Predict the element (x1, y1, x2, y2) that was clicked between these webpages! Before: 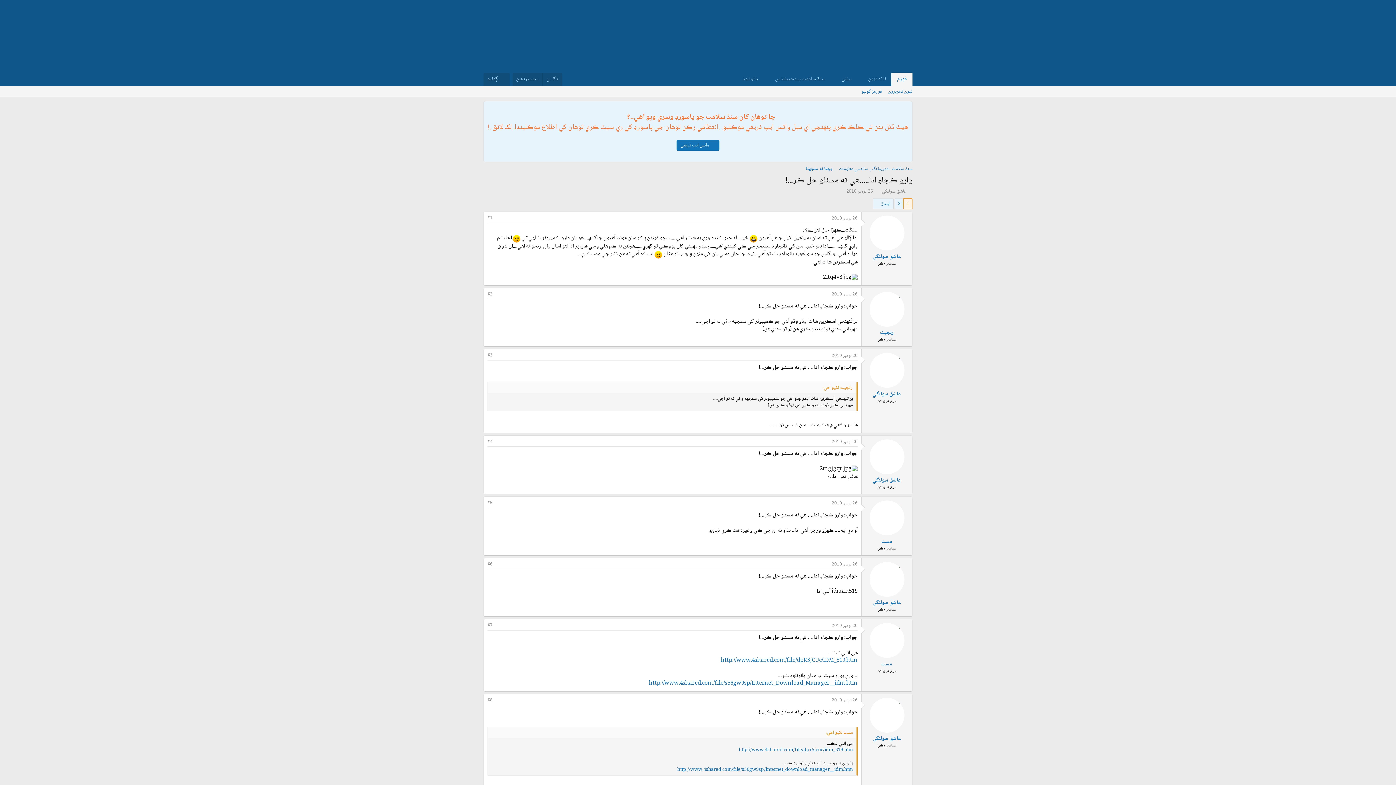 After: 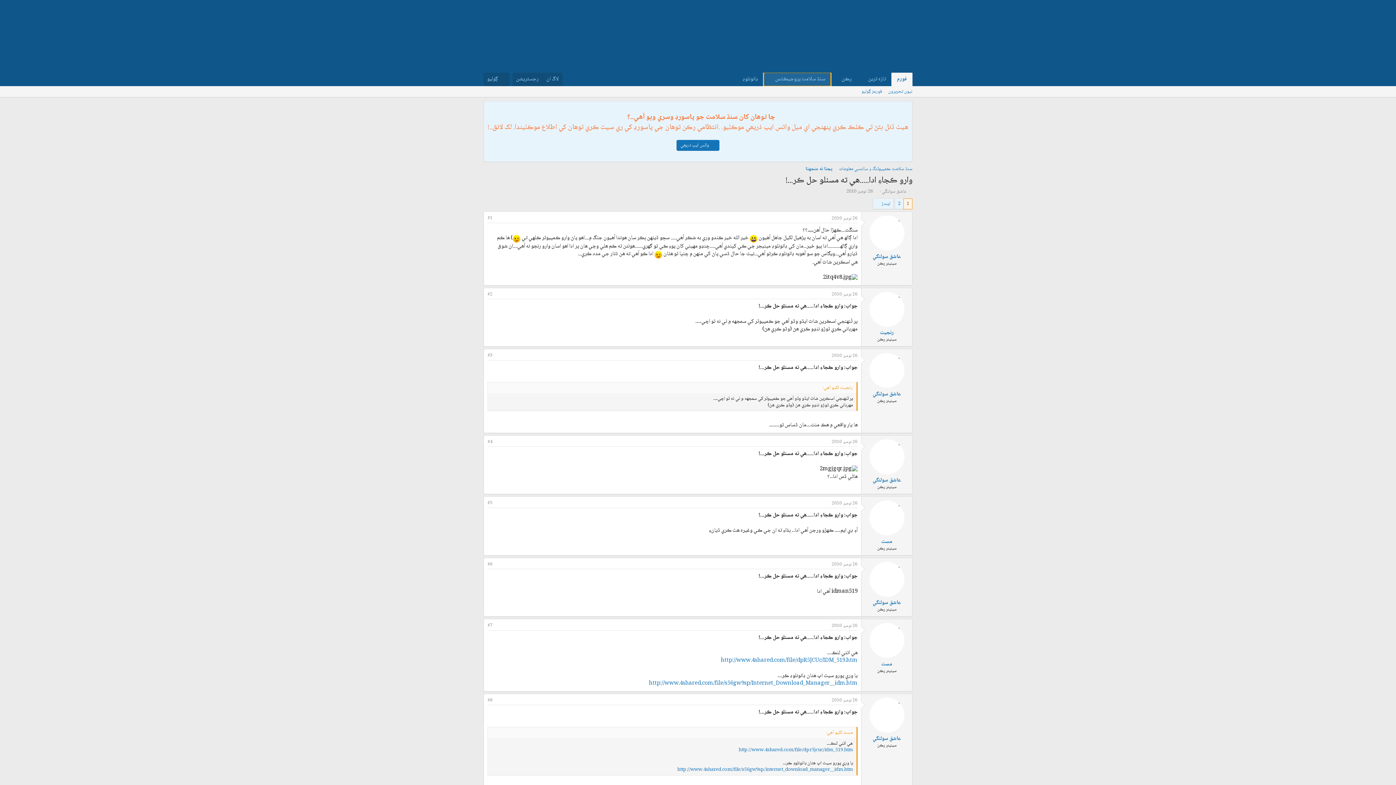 Action: bbox: (763, 72, 831, 86) label: سنڌ سلامت پروجيڪٽس